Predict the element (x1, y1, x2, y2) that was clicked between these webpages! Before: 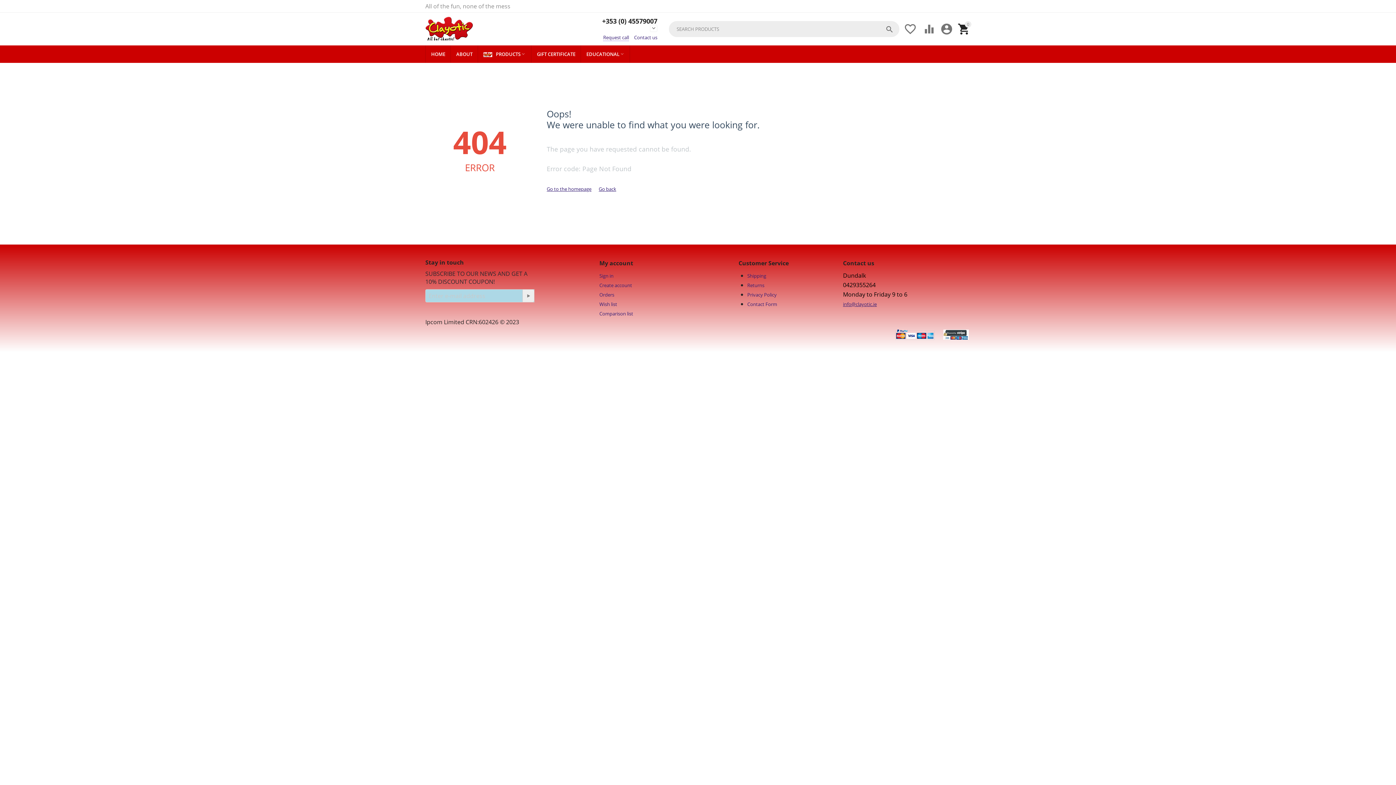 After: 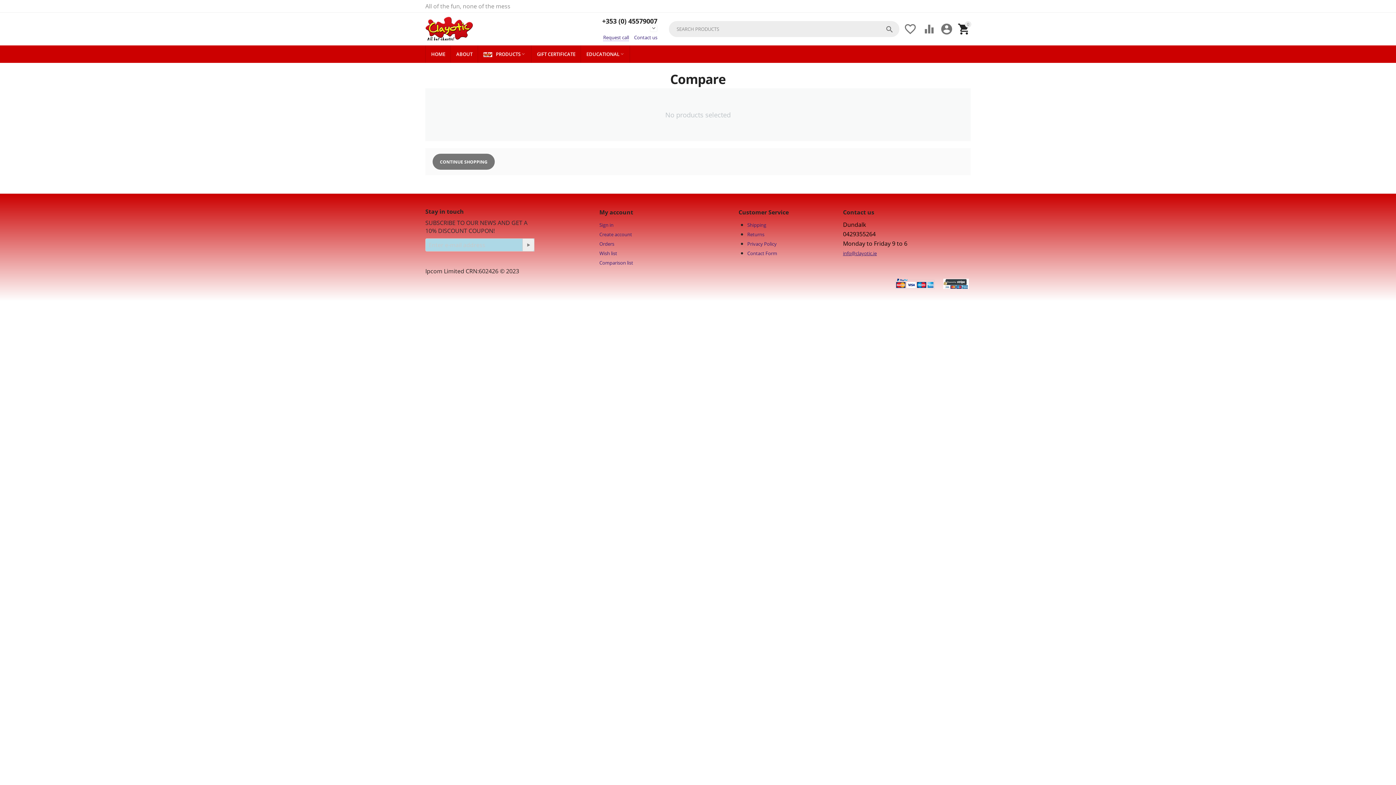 Action: label: Comparison list bbox: (599, 310, 633, 317)